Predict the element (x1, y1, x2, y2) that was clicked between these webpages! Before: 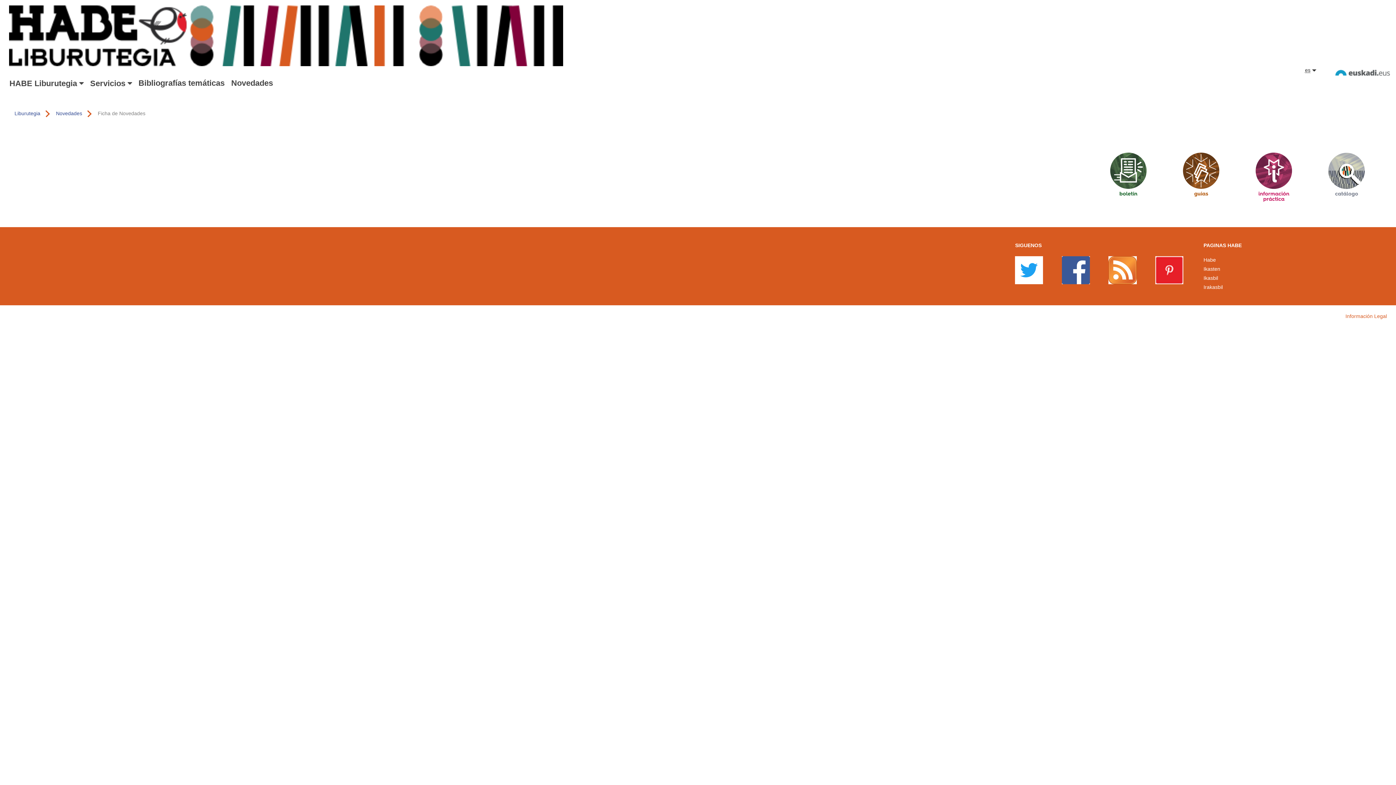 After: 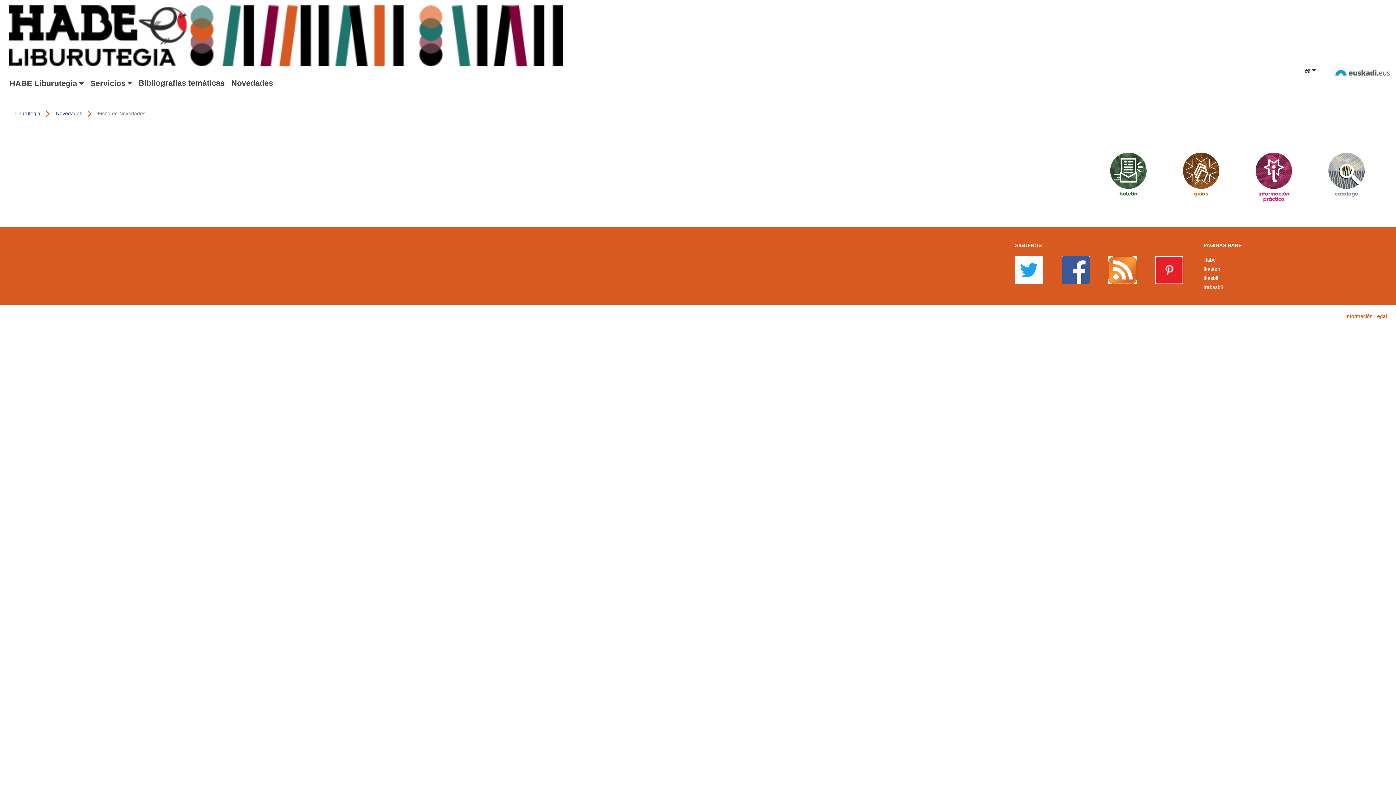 Action: bbox: (1015, 254, 1062, 284)